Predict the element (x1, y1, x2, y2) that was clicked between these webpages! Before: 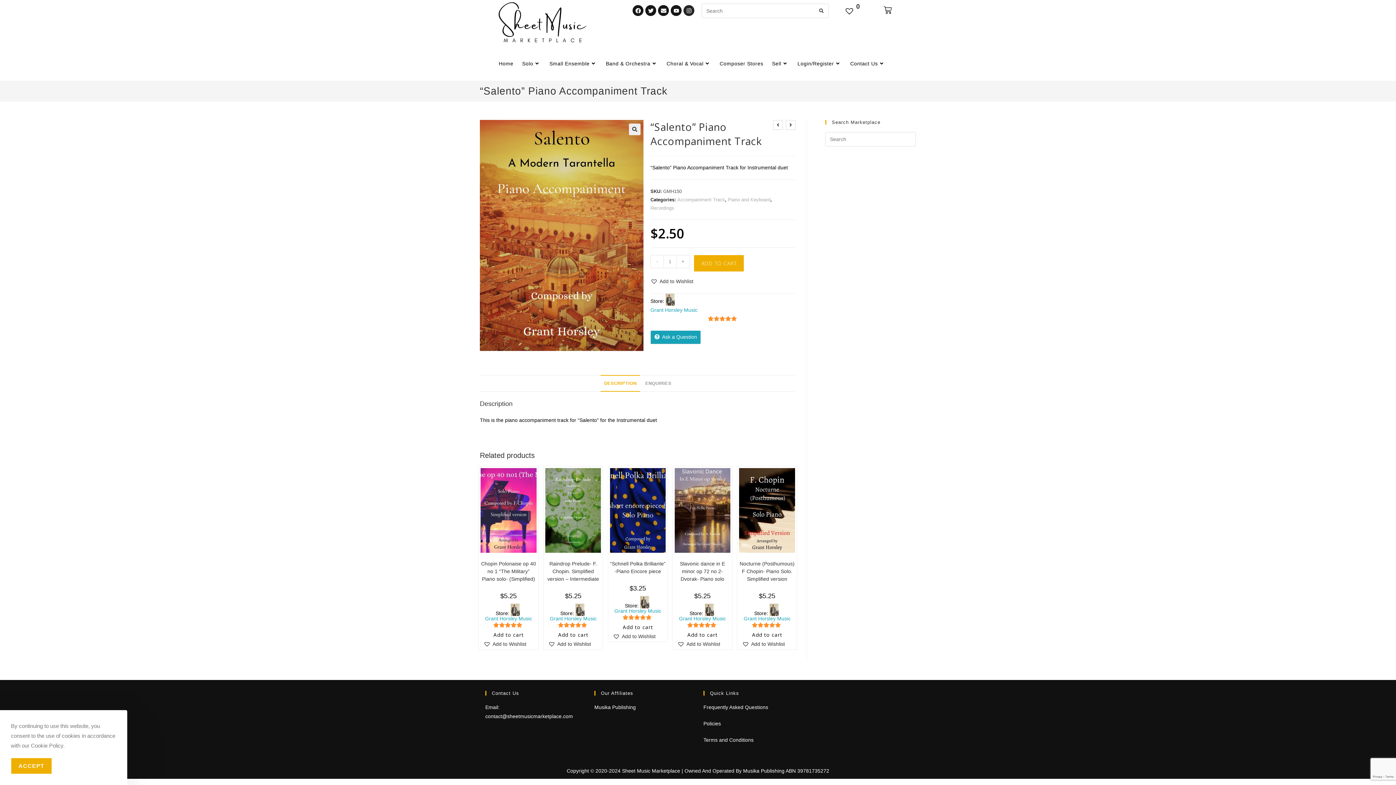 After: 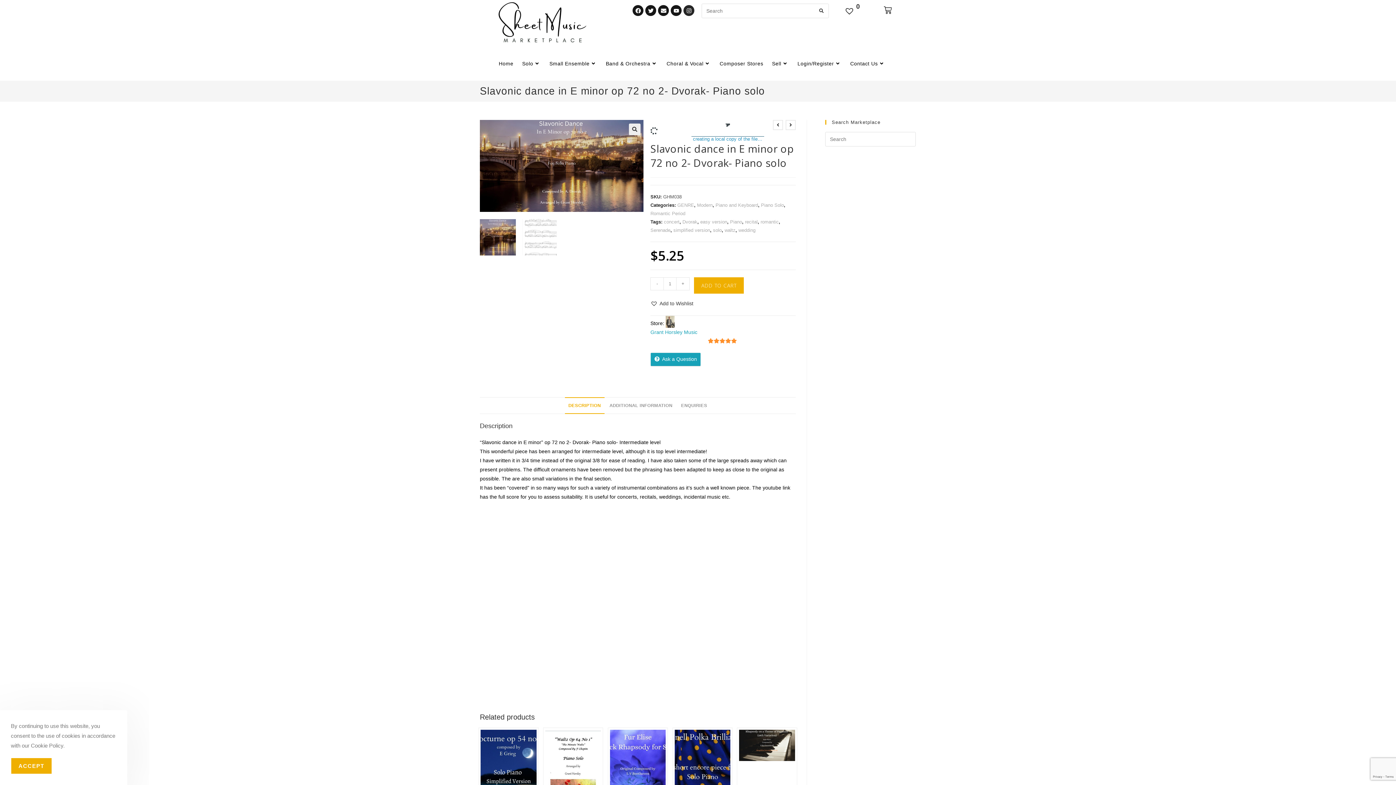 Action: bbox: (674, 468, 730, 553)